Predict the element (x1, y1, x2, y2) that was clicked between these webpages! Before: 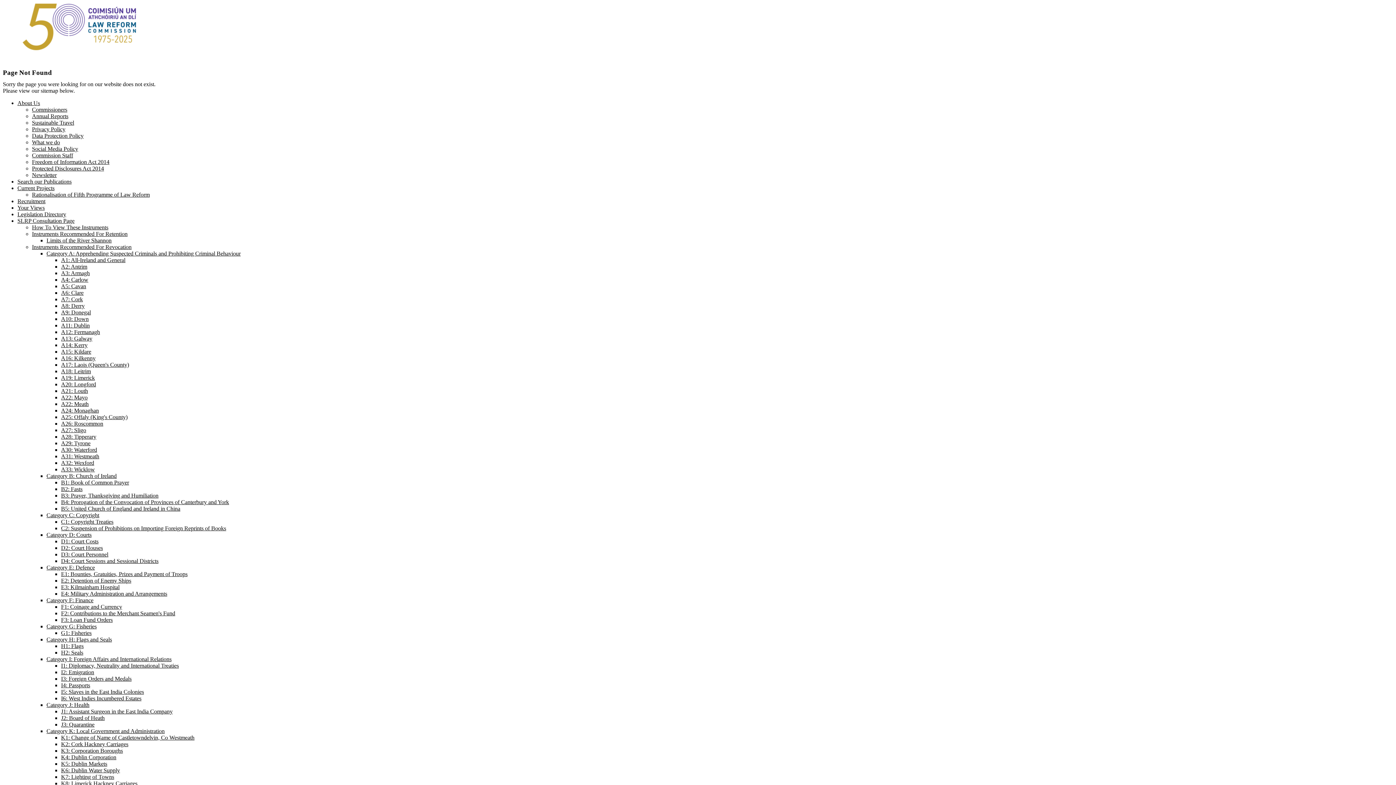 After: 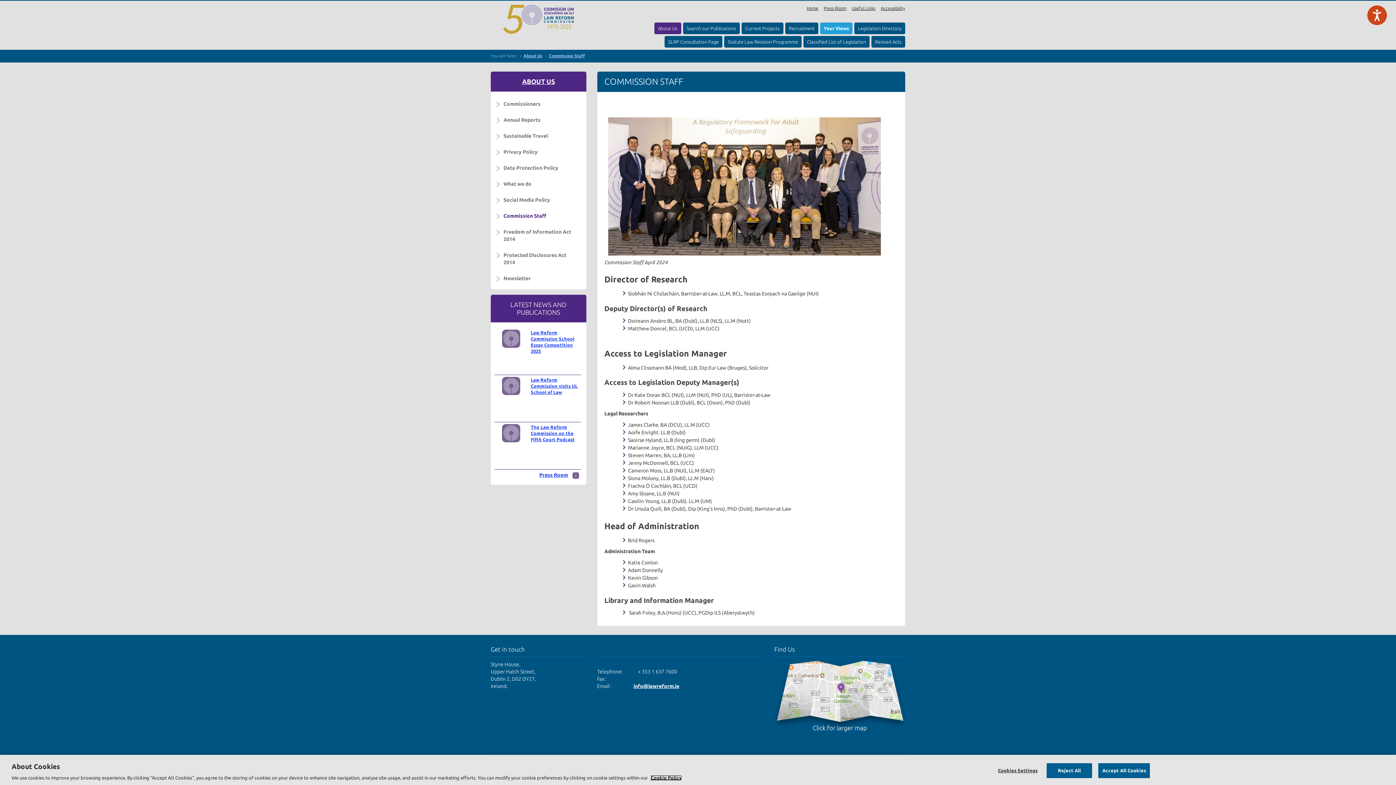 Action: bbox: (32, 152, 73, 158) label: Commission Staff